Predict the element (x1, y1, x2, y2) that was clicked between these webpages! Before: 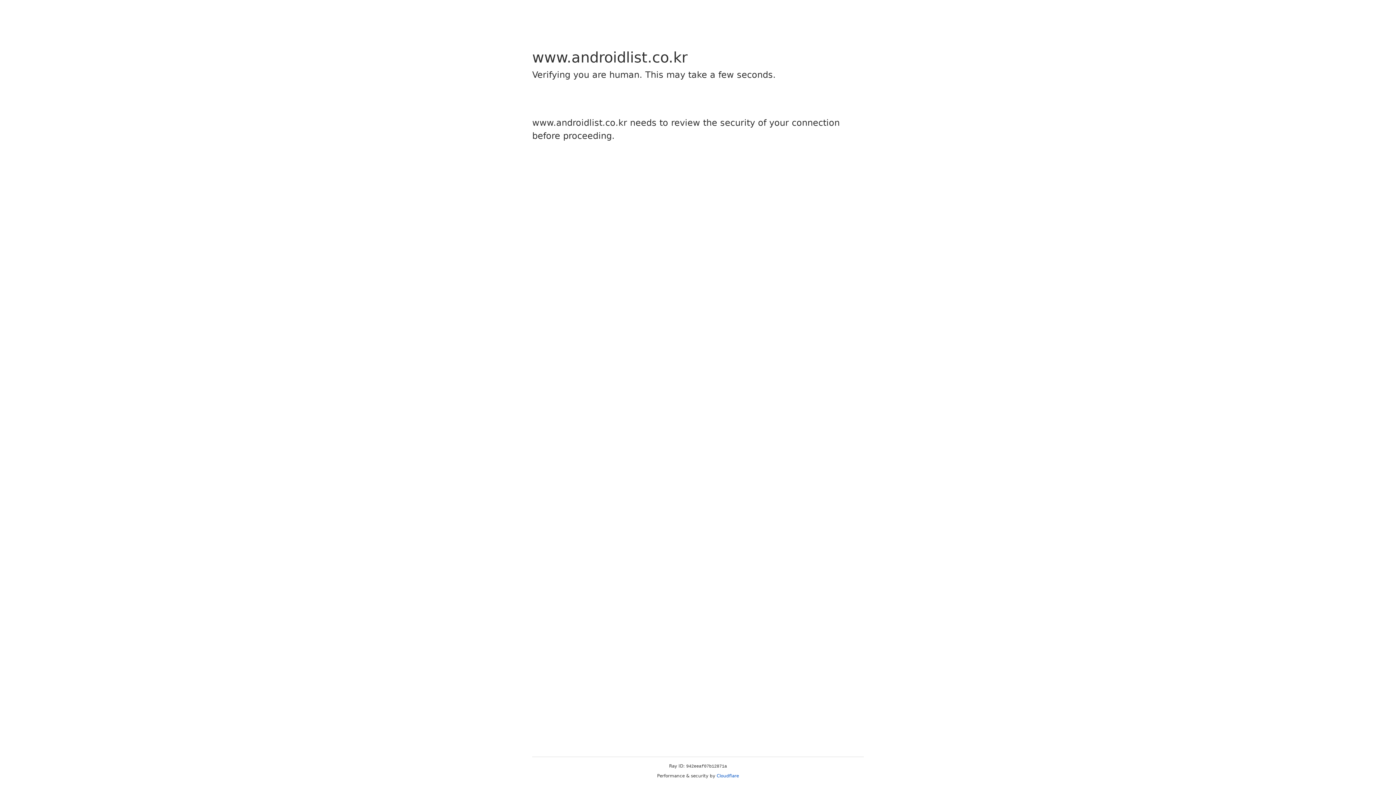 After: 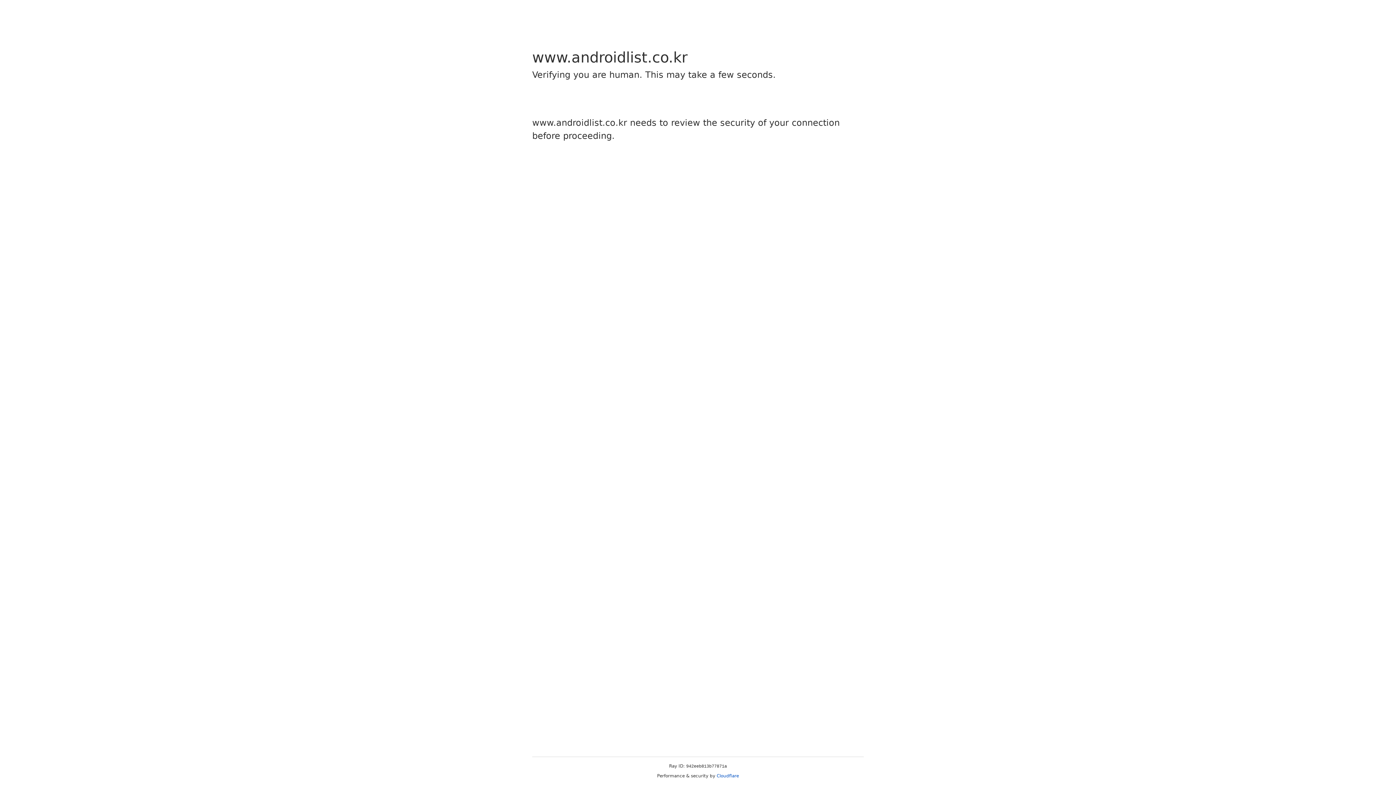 Action: bbox: (716, 773, 739, 778) label: Cloudflare